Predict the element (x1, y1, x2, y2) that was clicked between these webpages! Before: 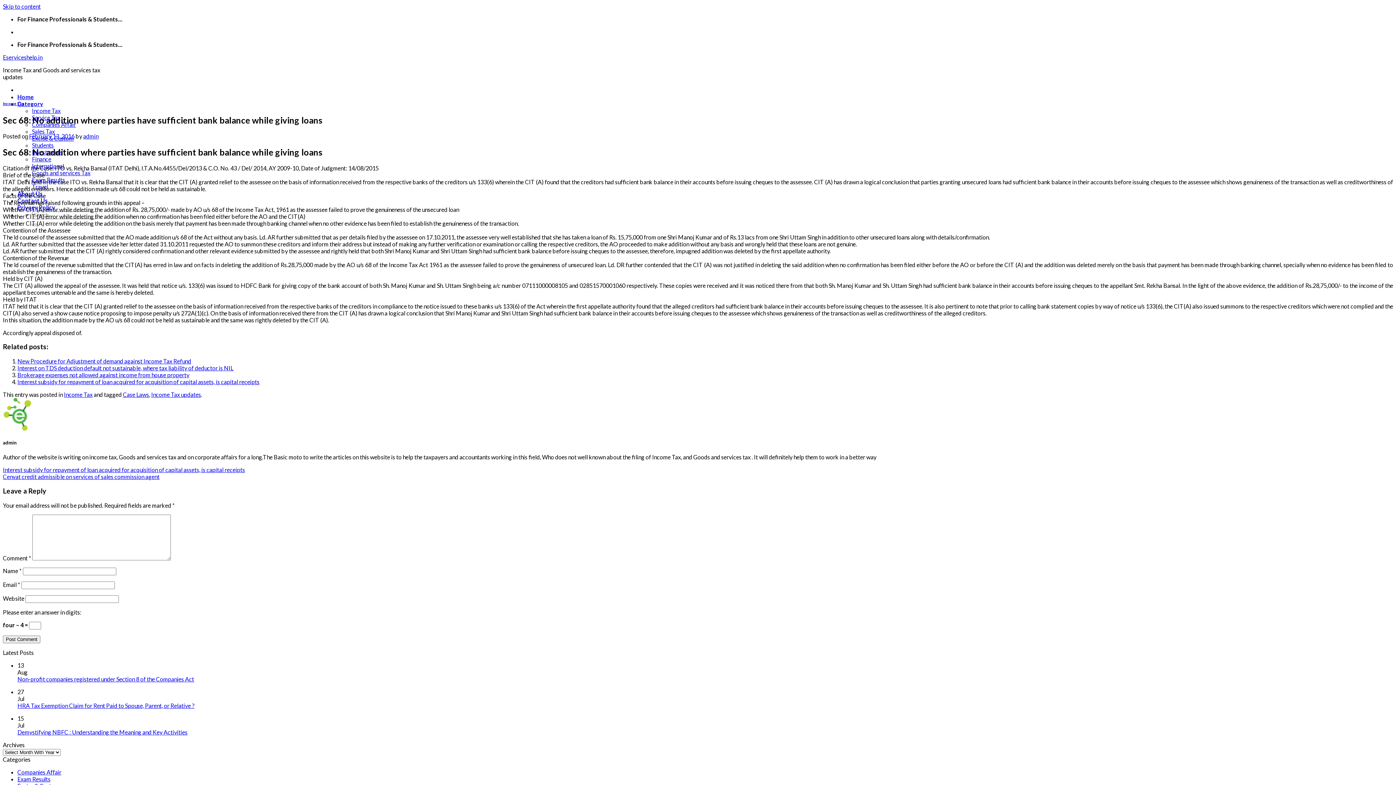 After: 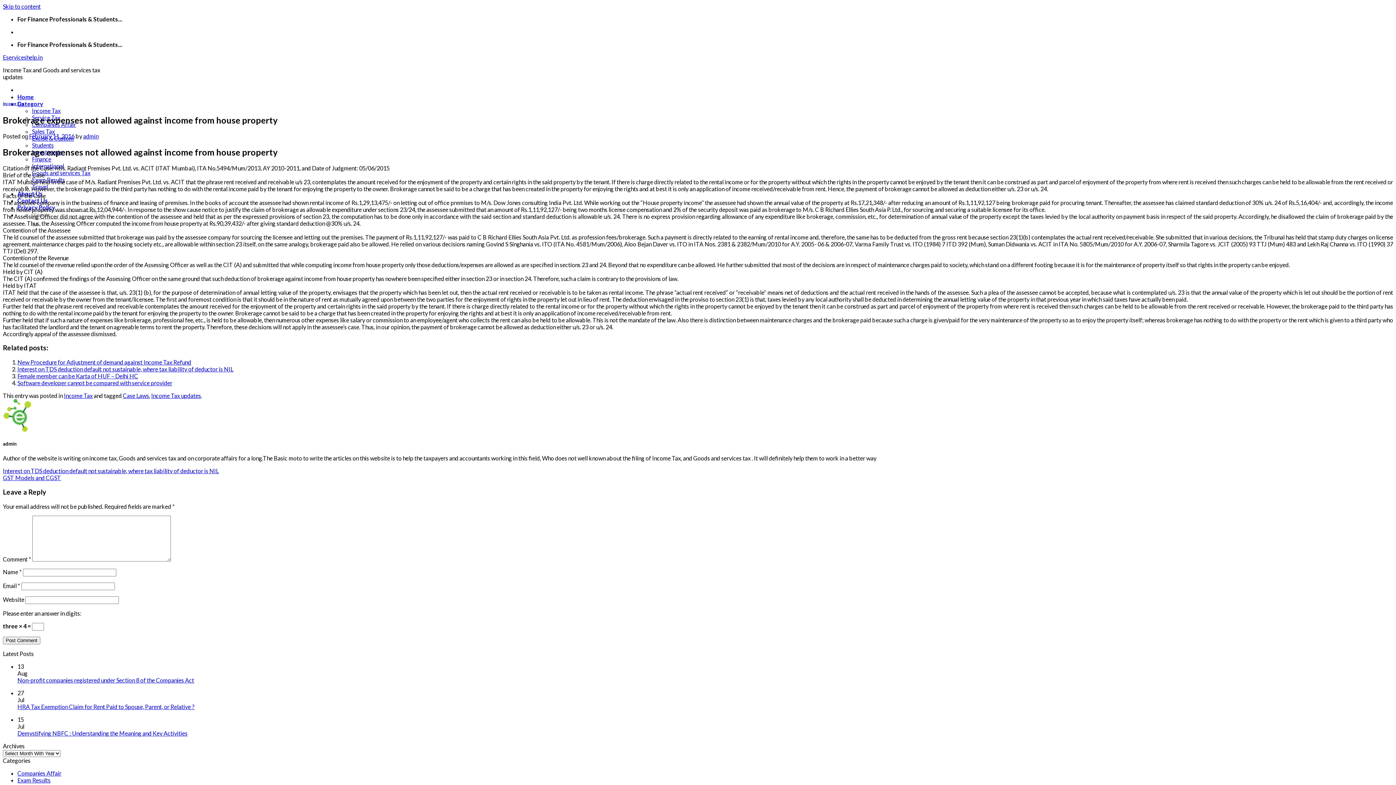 Action: bbox: (17, 371, 189, 378) label: Brokerage expenses not allowed against income from house property